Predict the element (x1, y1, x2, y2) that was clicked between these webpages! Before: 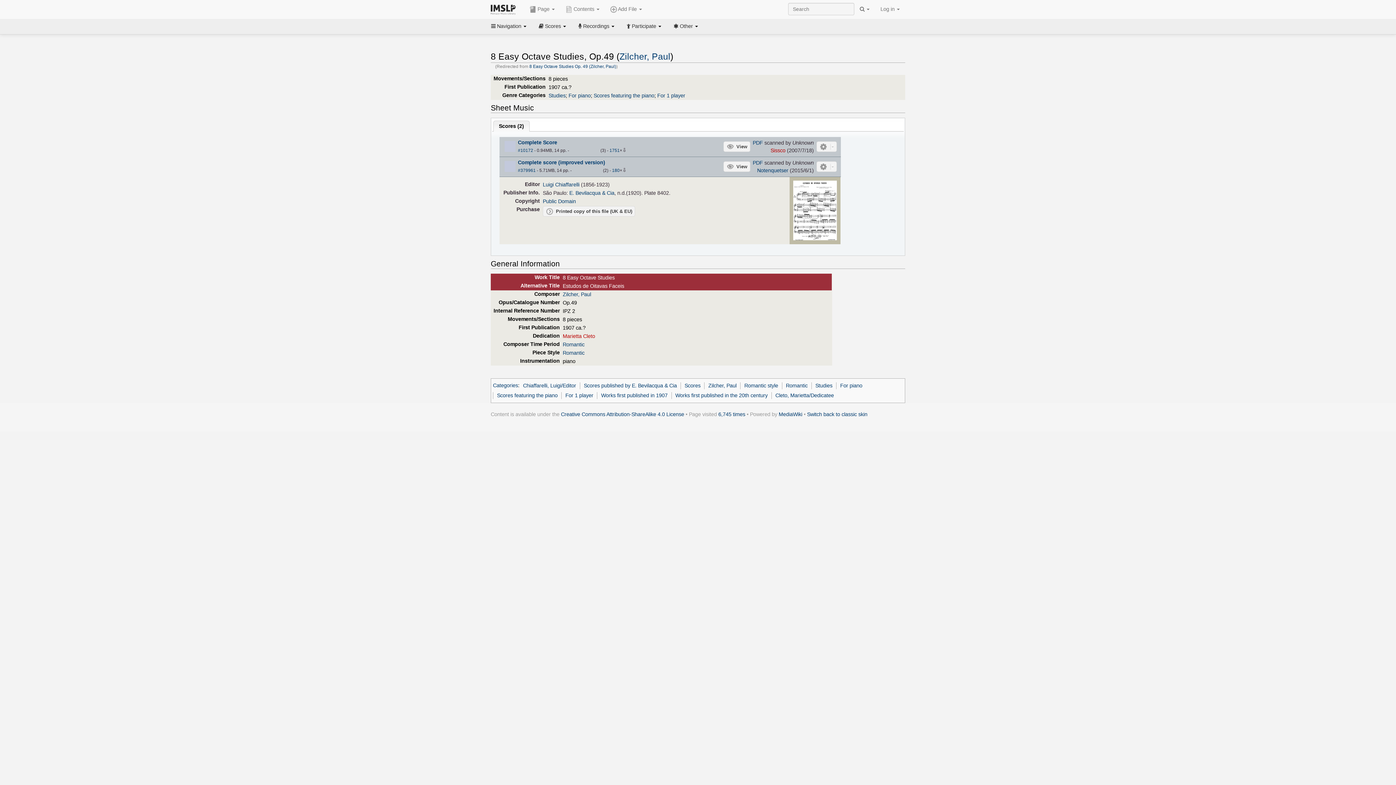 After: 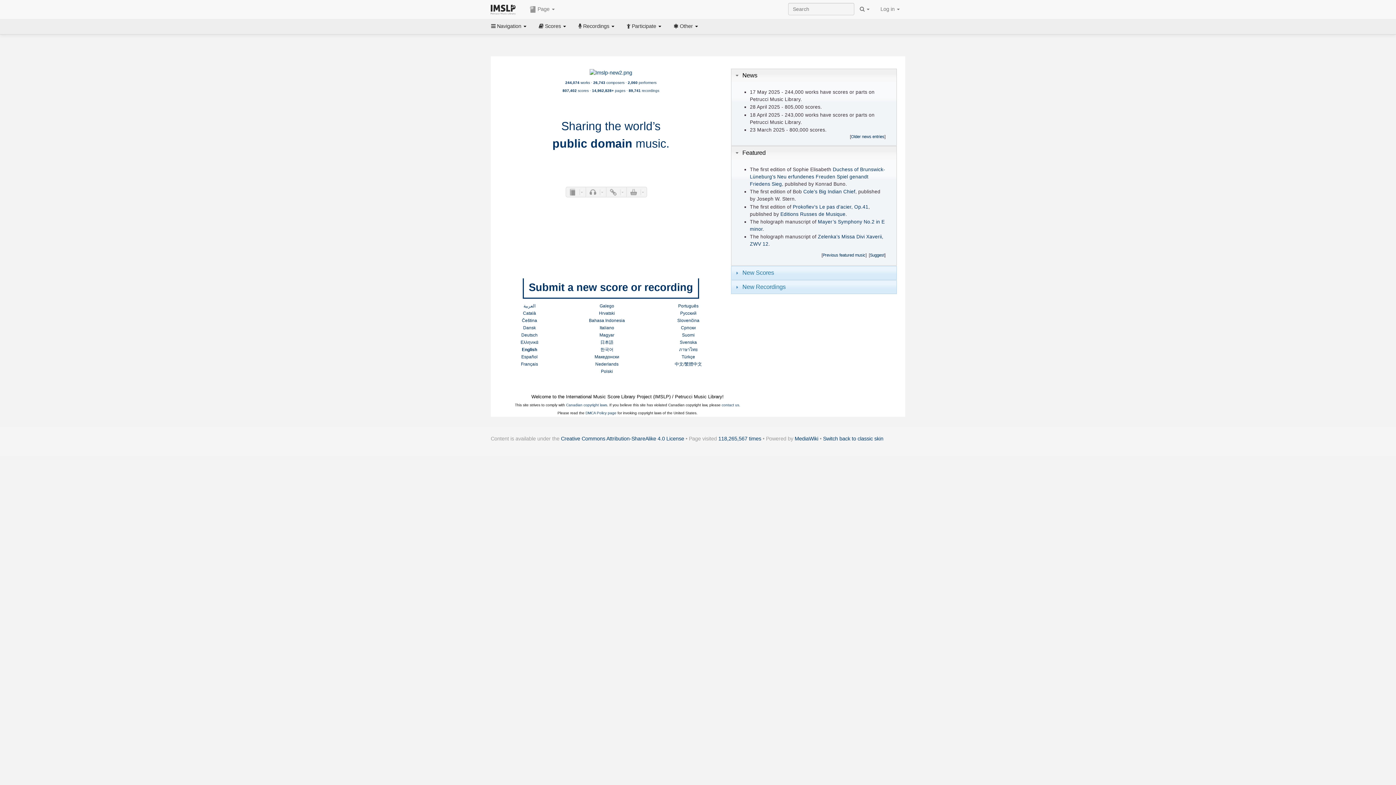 Action: bbox: (485, 0, 524, 18)